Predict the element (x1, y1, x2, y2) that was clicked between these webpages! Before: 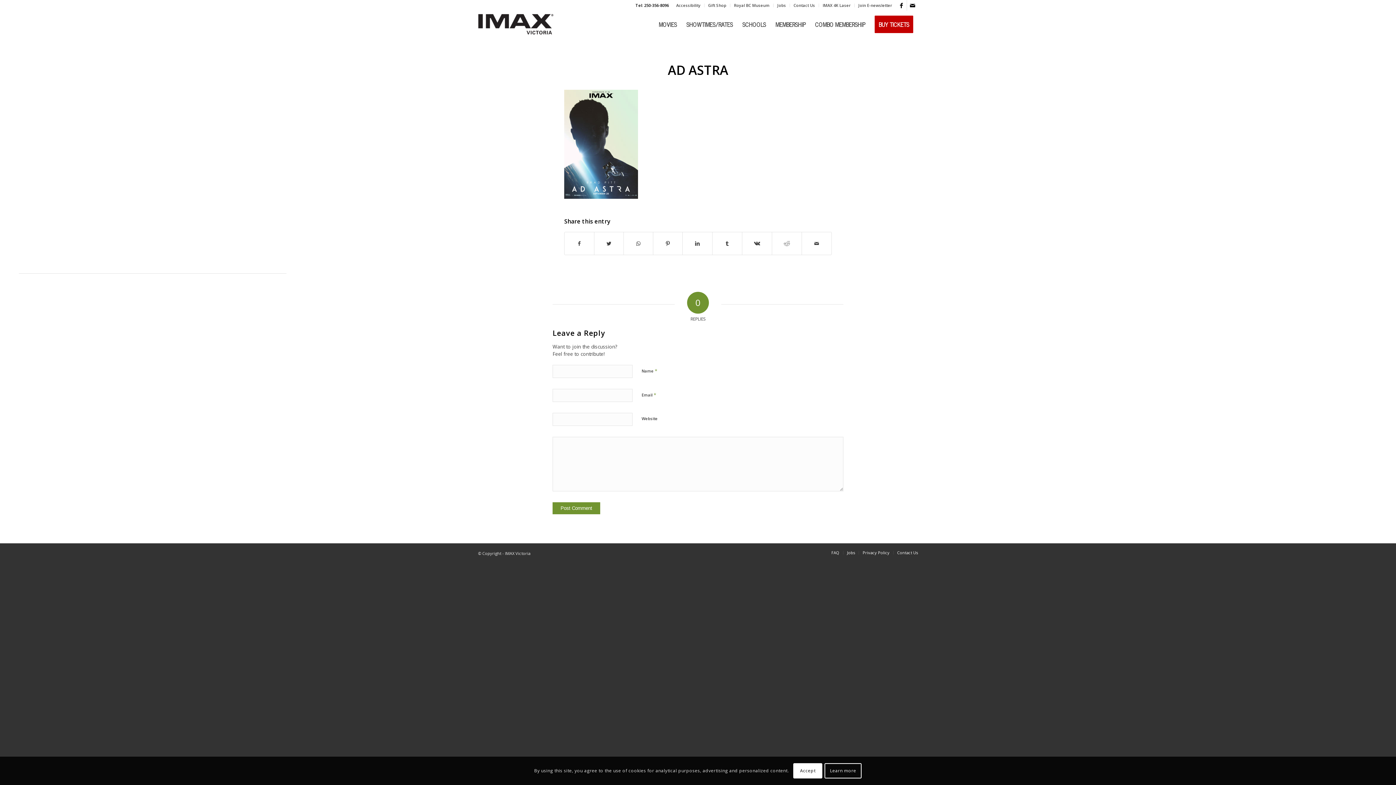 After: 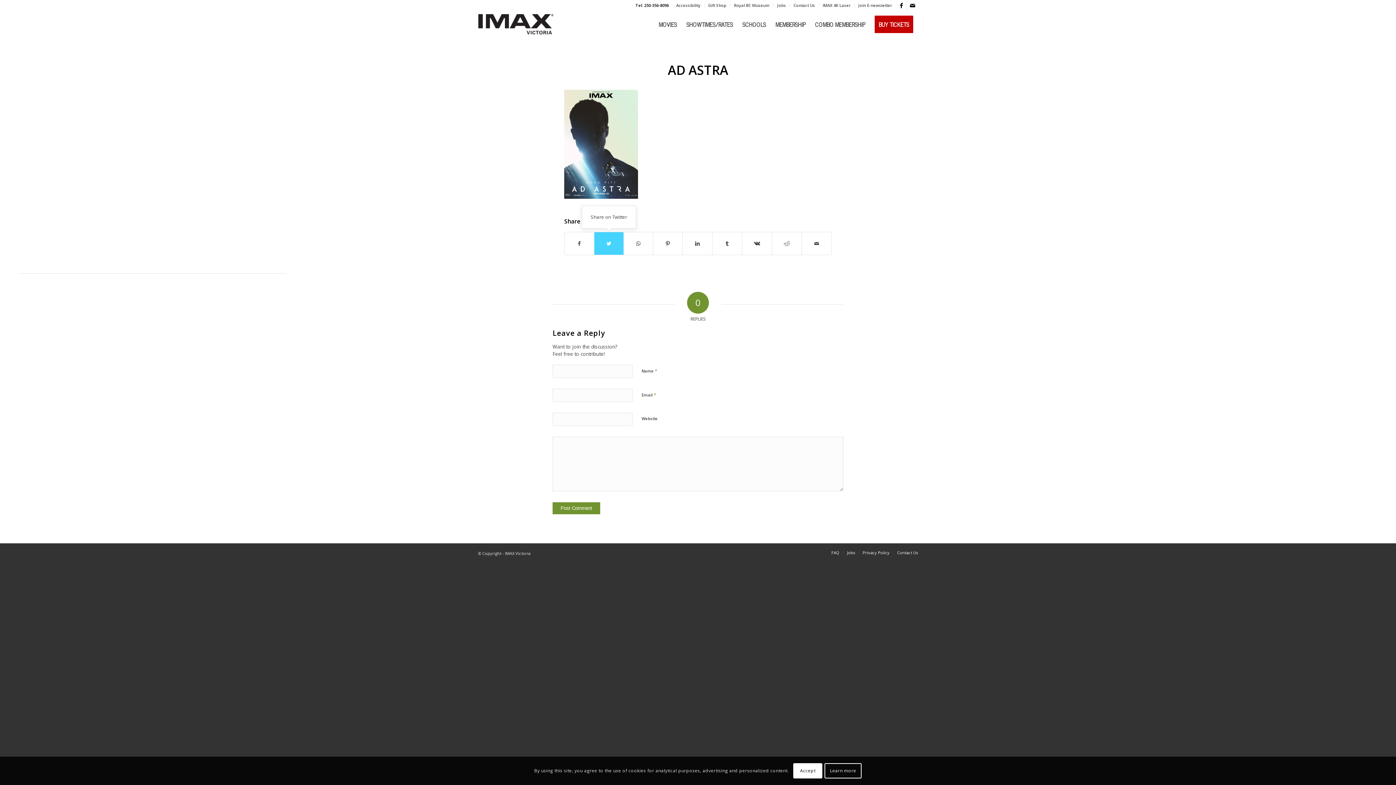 Action: label: Share on Twitter bbox: (594, 232, 623, 254)